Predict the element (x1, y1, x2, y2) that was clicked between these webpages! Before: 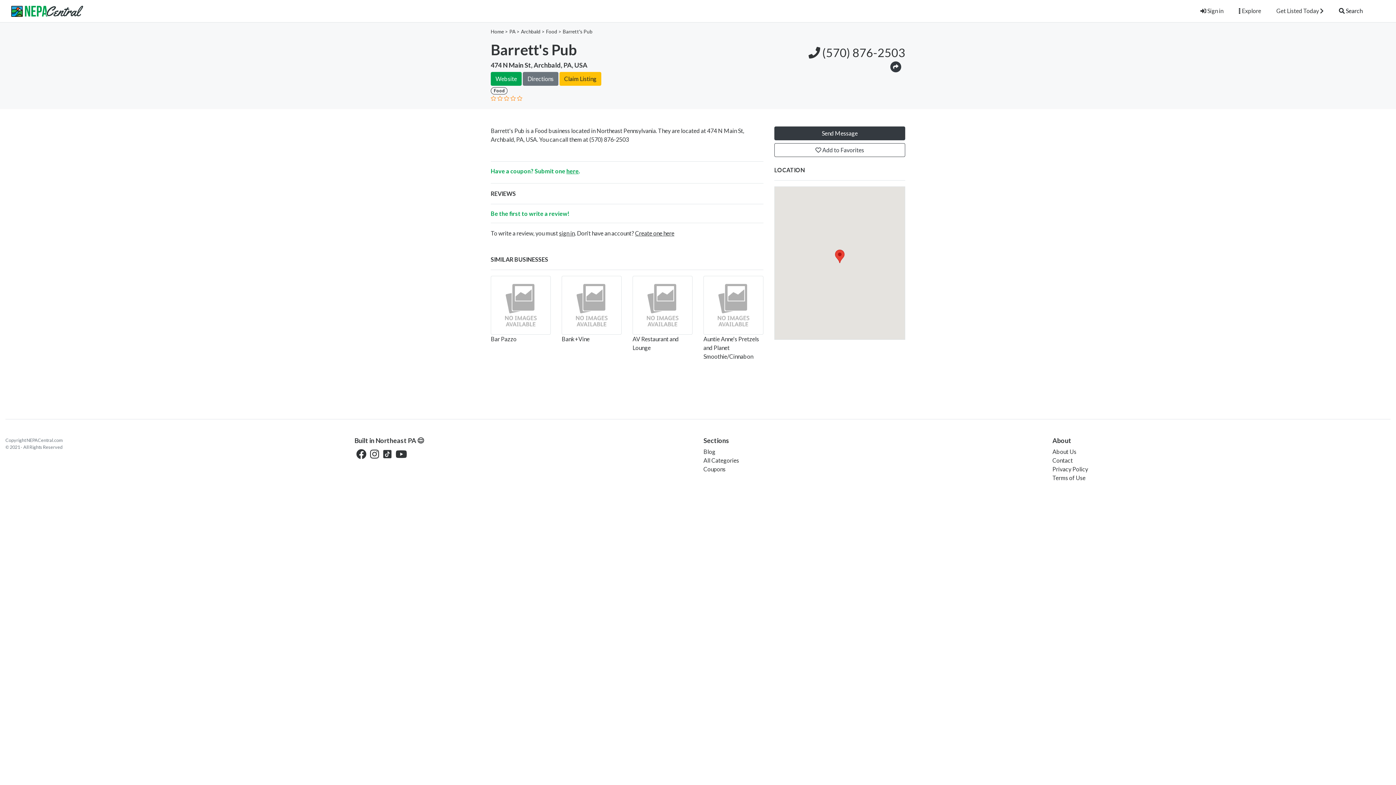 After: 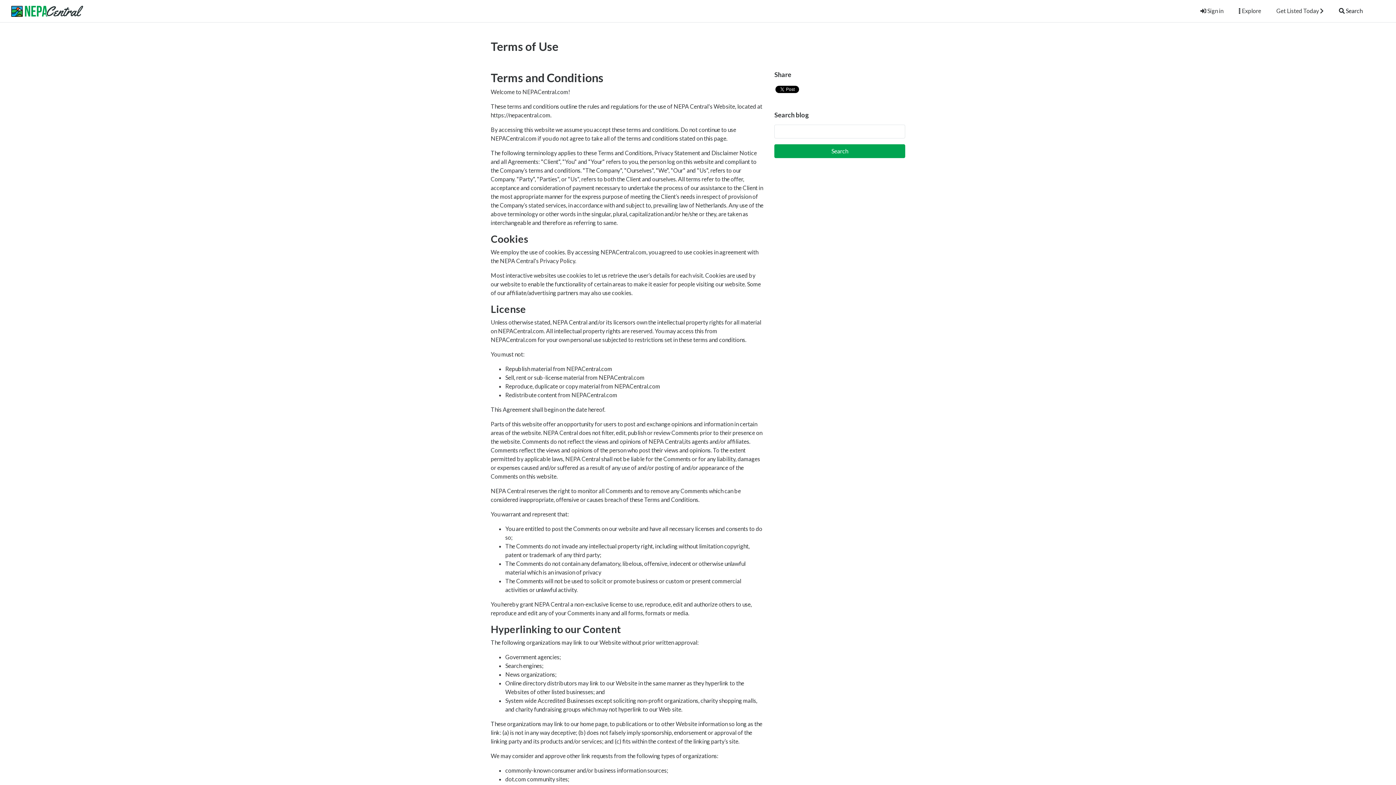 Action: bbox: (1052, 474, 1085, 481) label: Terms of Use